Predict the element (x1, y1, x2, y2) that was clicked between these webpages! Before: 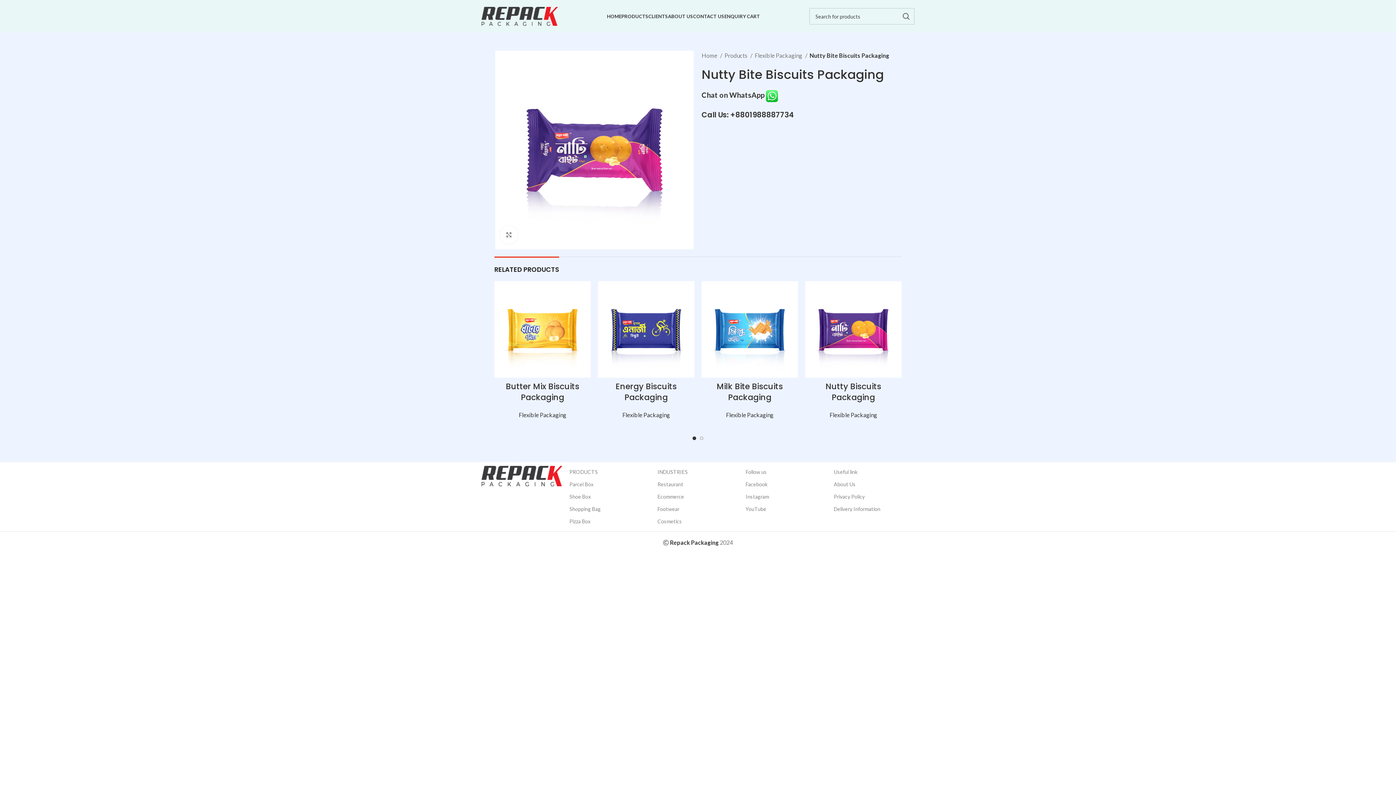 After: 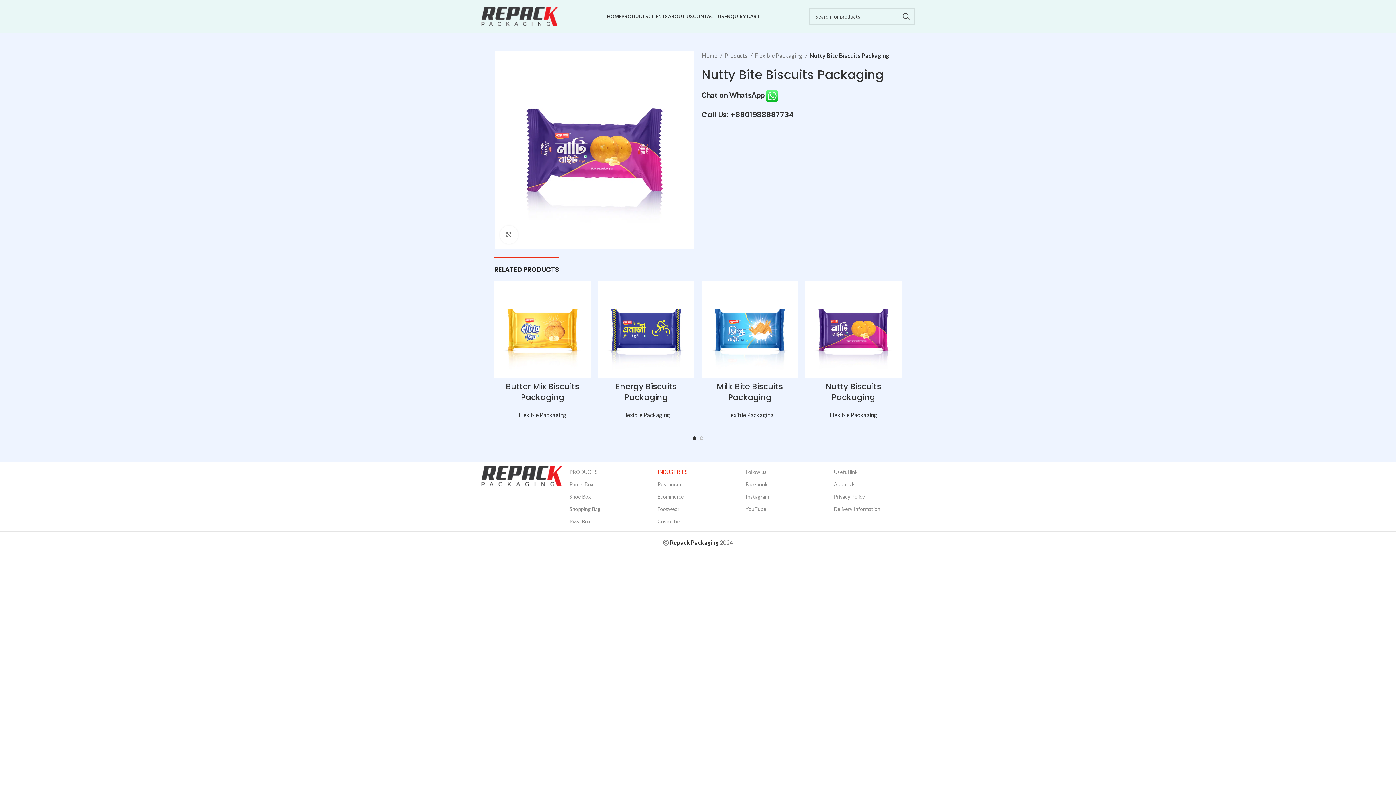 Action: label: INDUSTRIES bbox: (657, 466, 738, 478)